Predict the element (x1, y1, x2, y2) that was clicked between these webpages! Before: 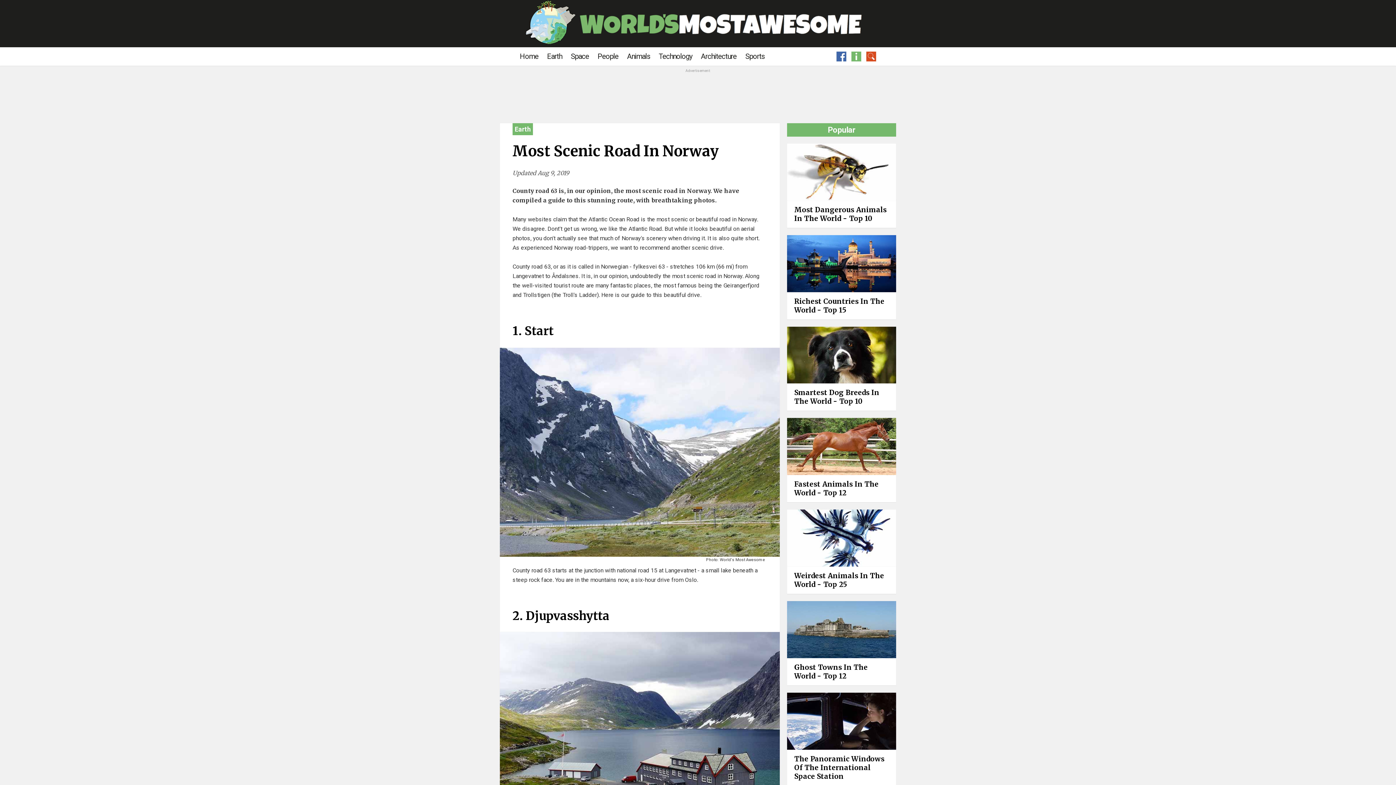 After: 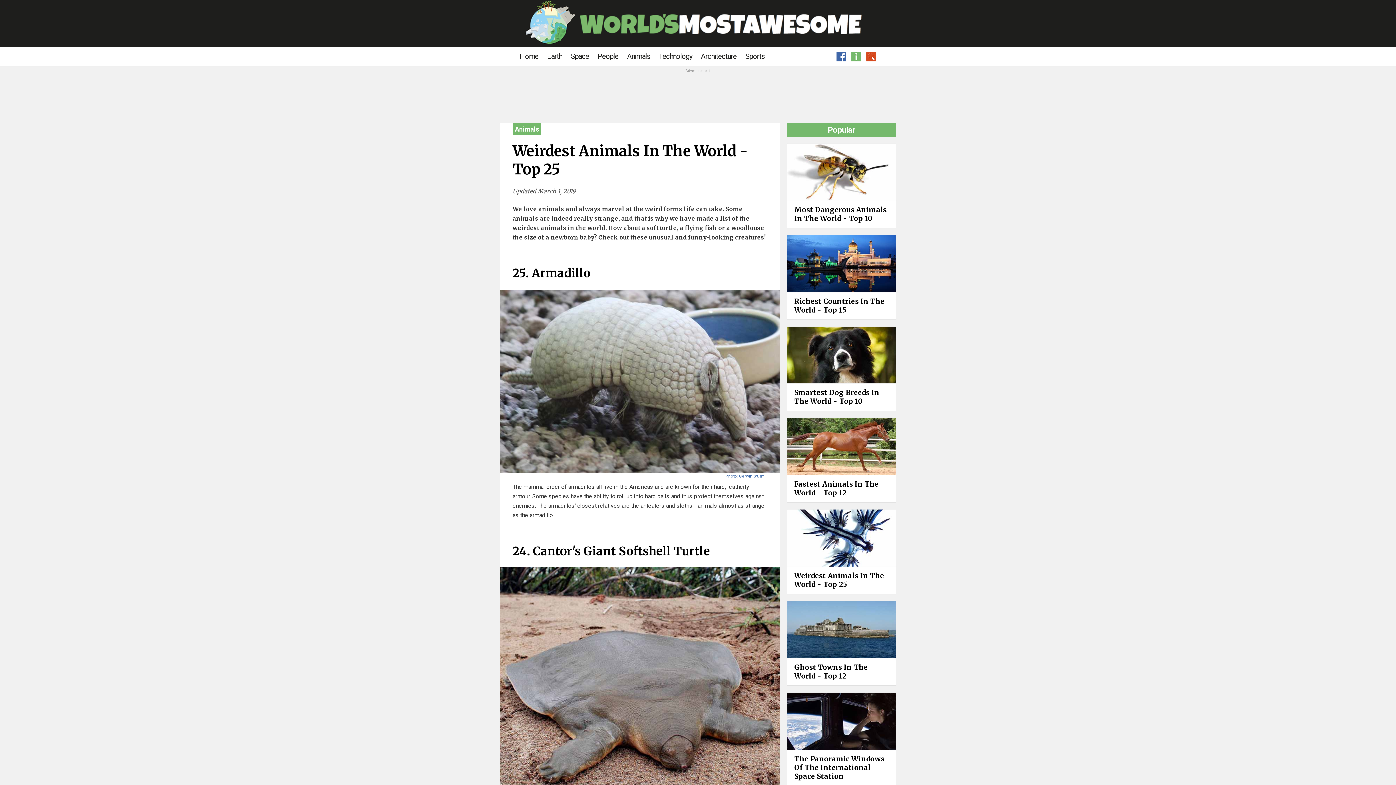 Action: bbox: (787, 561, 896, 568)